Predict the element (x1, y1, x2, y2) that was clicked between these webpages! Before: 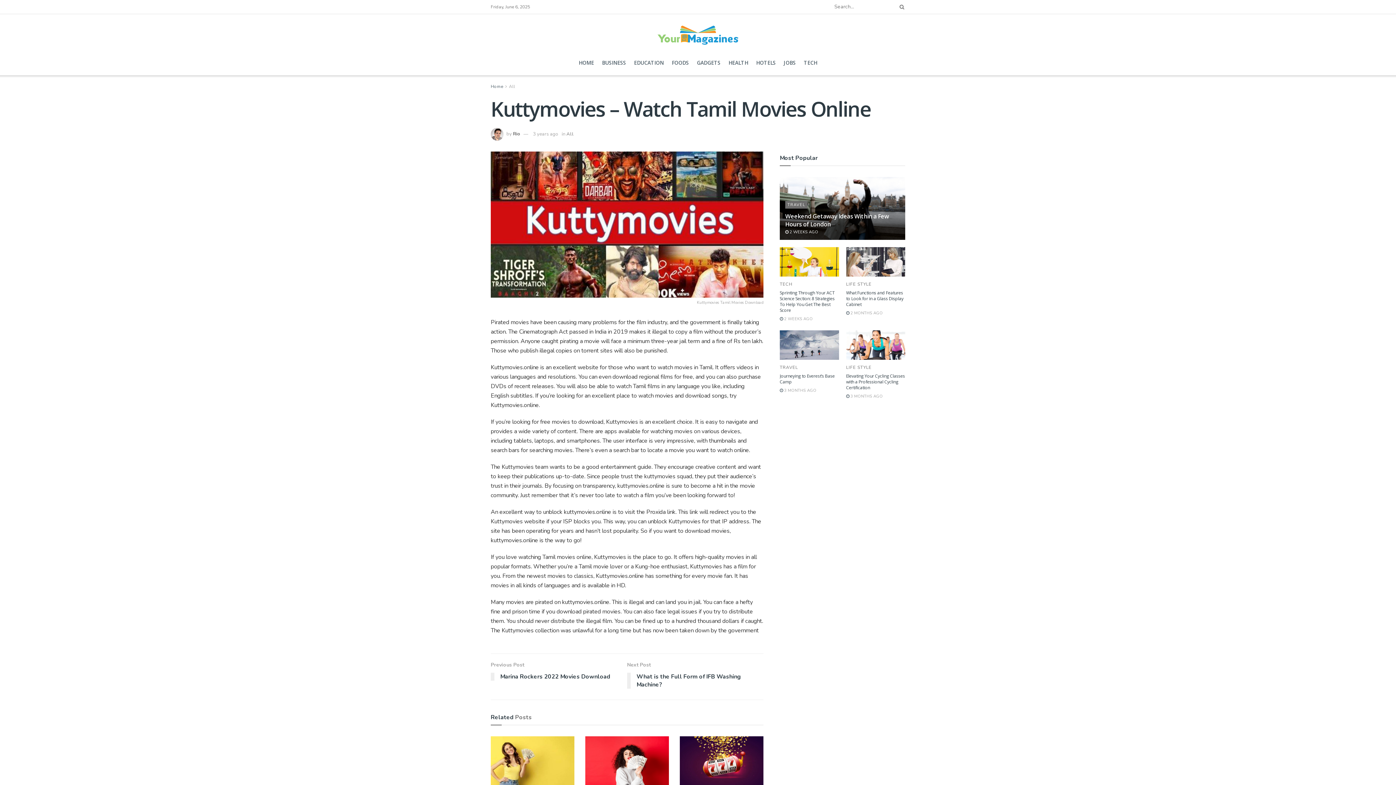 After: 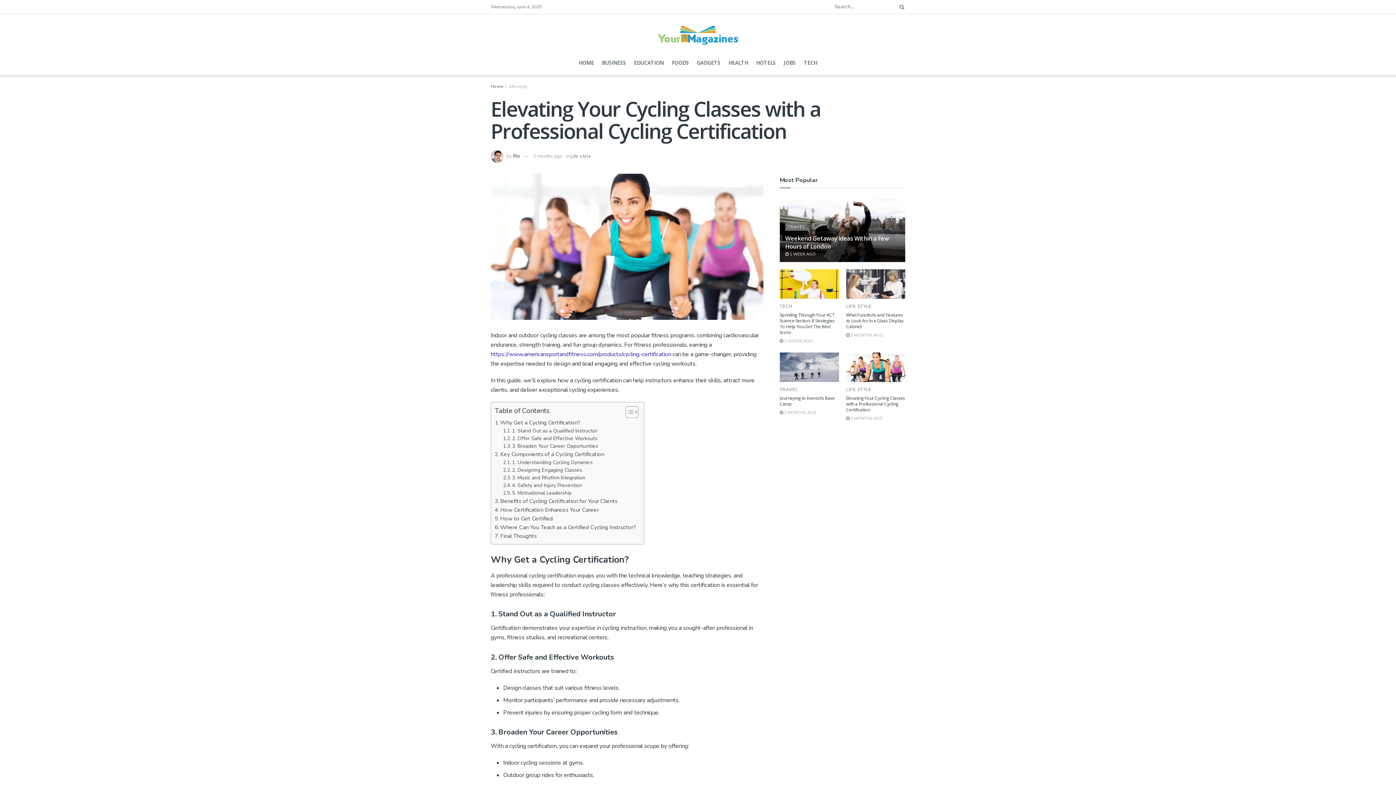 Action: label:  3 MONTHS AGO bbox: (846, 393, 883, 399)